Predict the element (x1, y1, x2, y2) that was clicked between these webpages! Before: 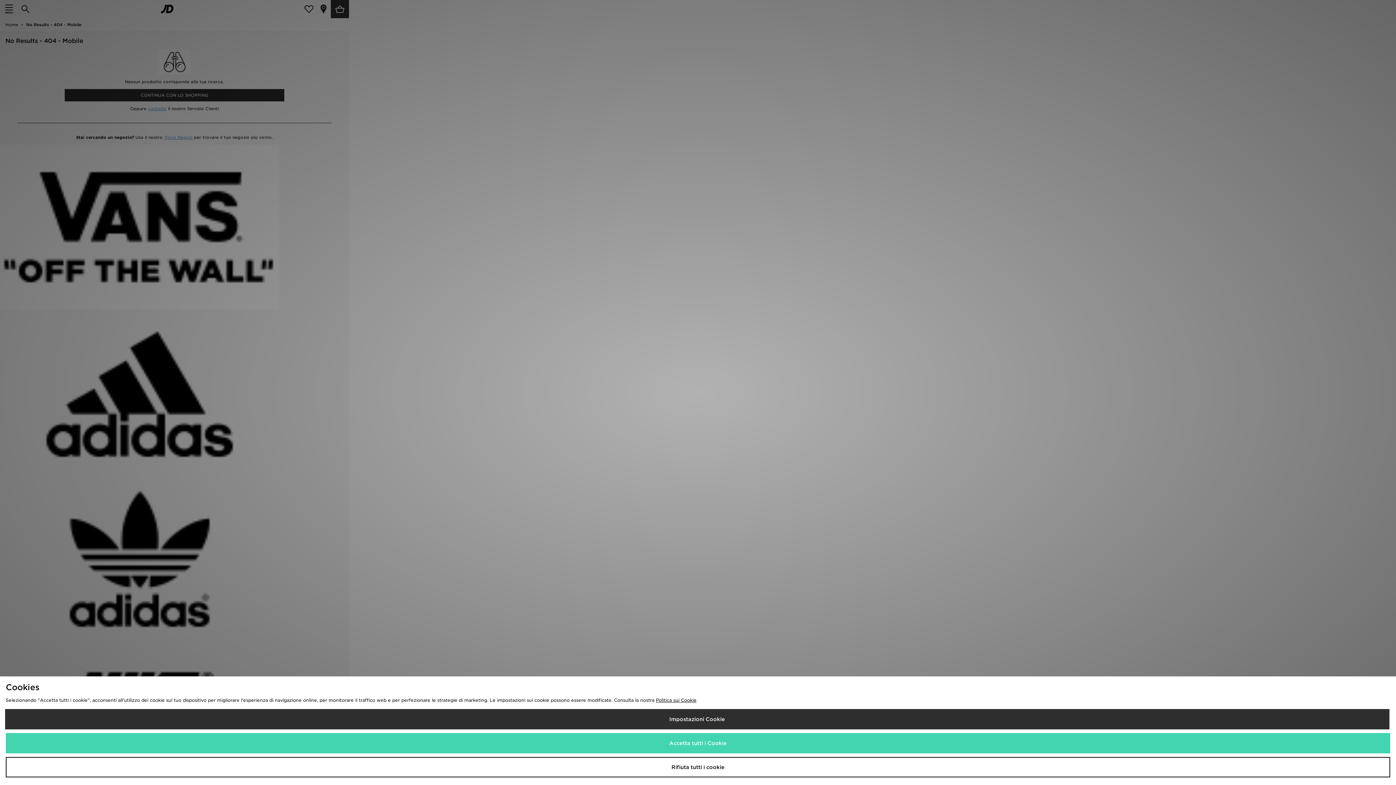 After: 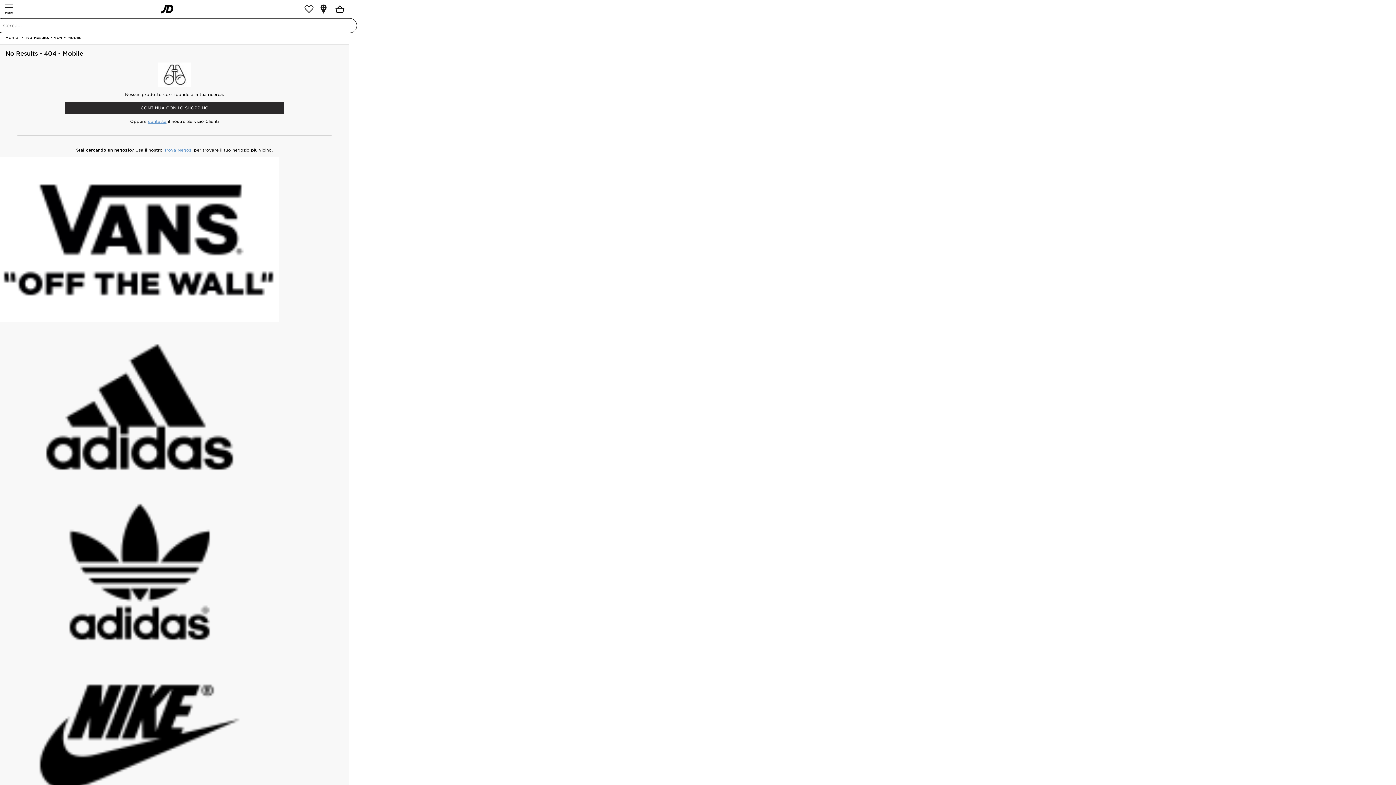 Action: bbox: (5, 733, 1390, 753) label: Accetta tutti i Cookie